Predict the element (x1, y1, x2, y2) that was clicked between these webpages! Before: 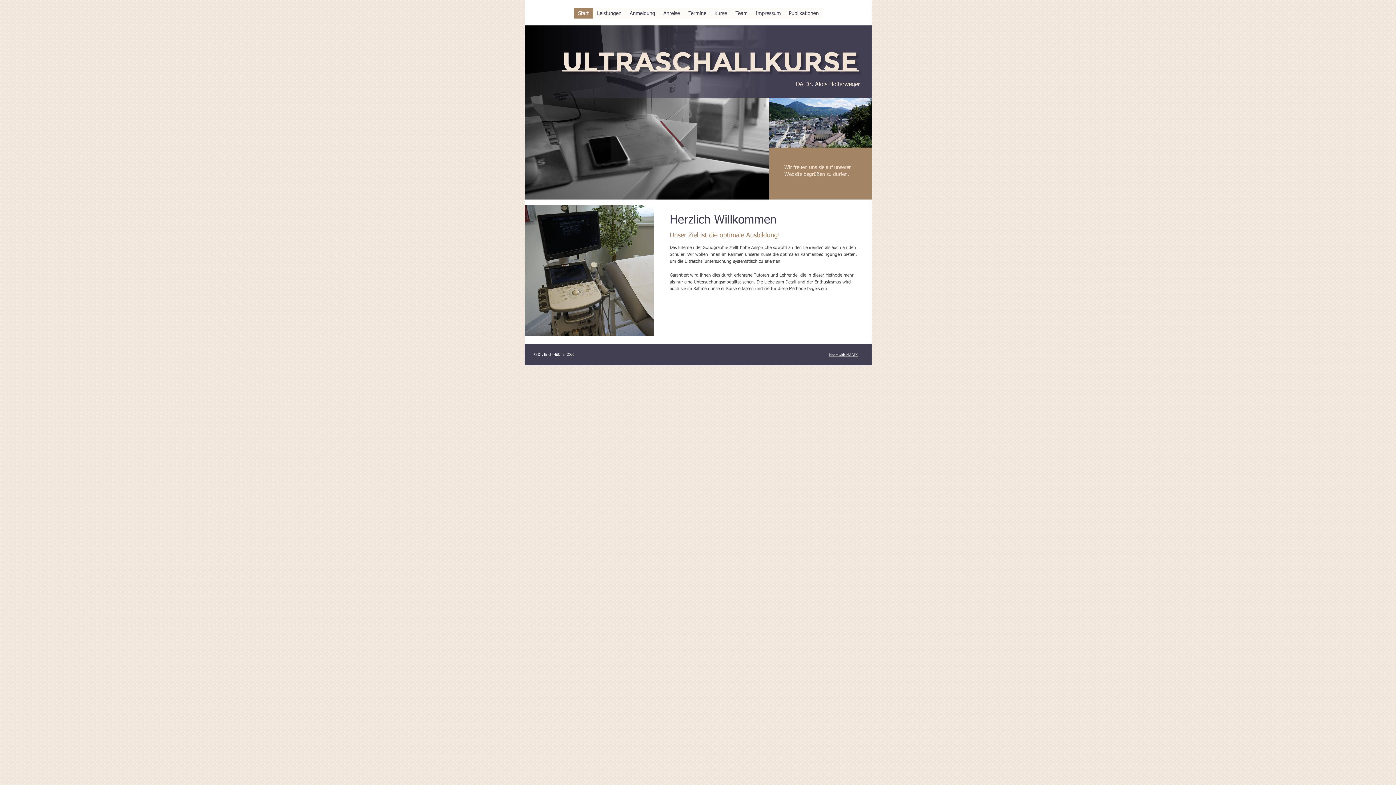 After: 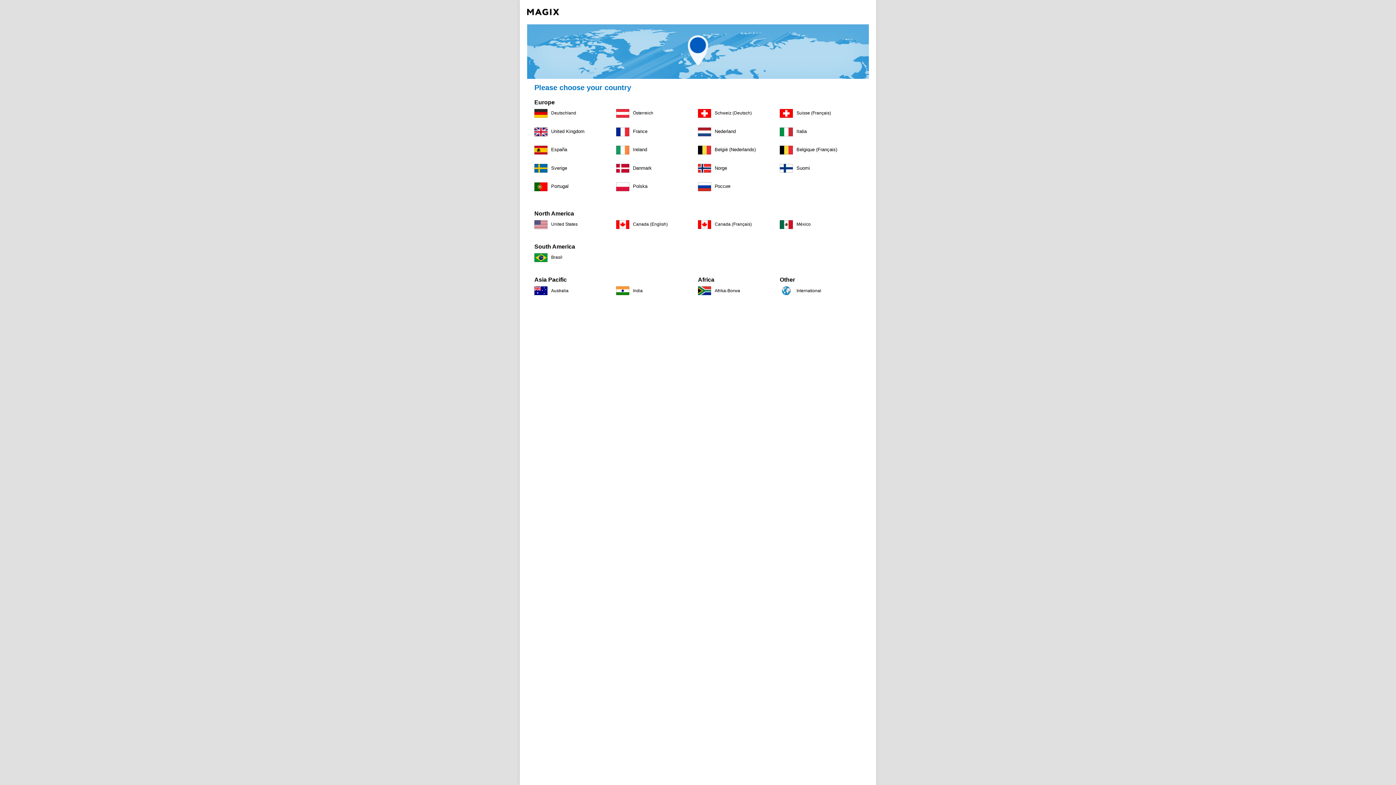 Action: label: Made with MAGIX bbox: (829, 352, 857, 355)